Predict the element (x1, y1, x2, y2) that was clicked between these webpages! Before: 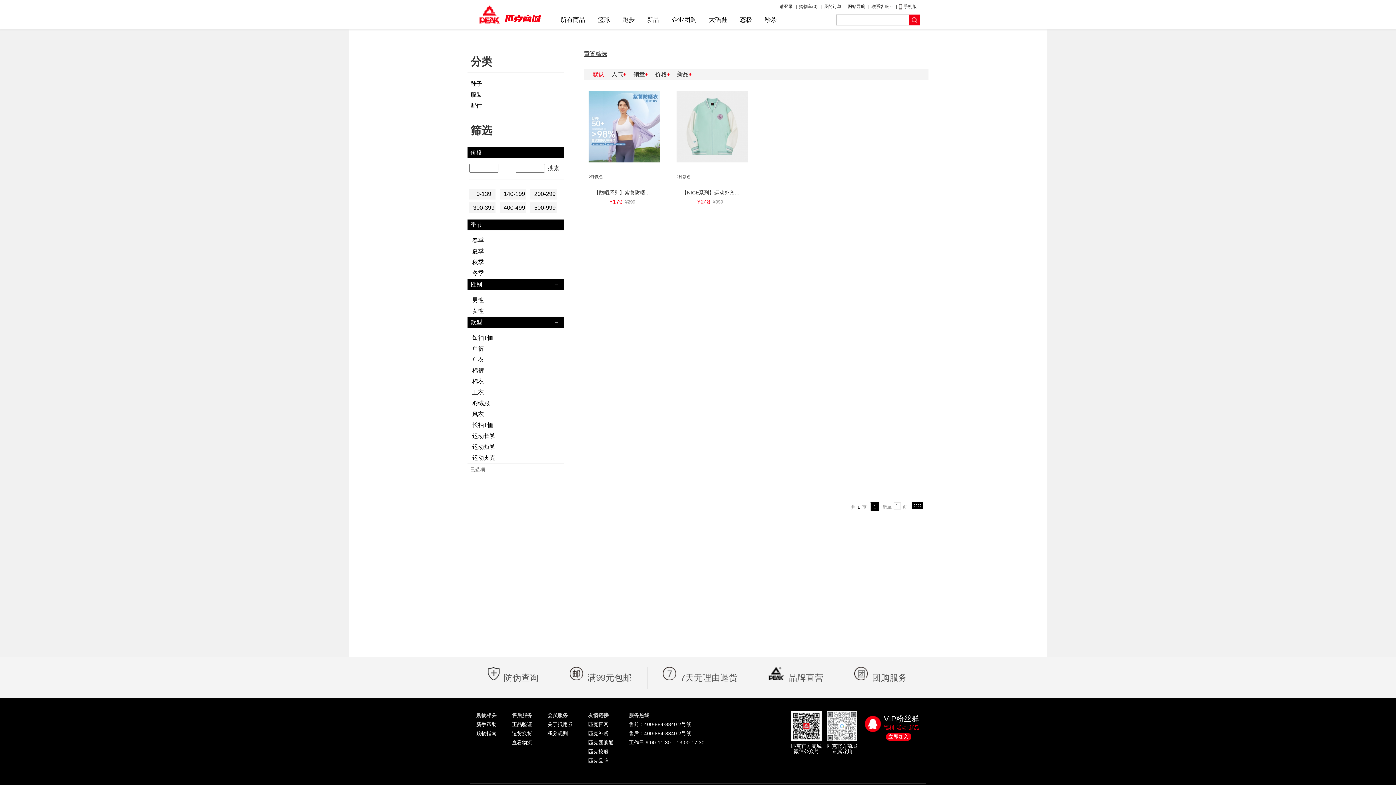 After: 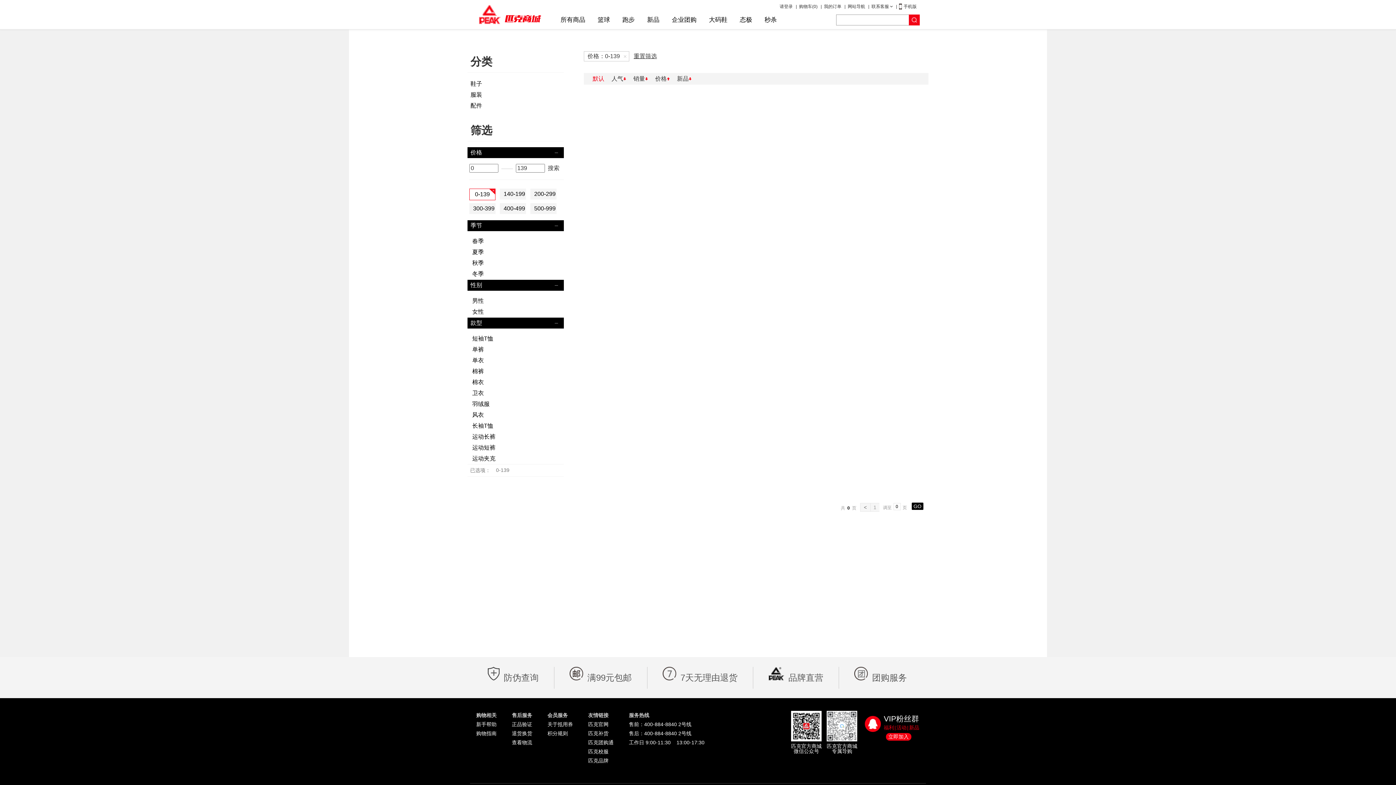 Action: bbox: (469, 188, 495, 199) label: 0-139